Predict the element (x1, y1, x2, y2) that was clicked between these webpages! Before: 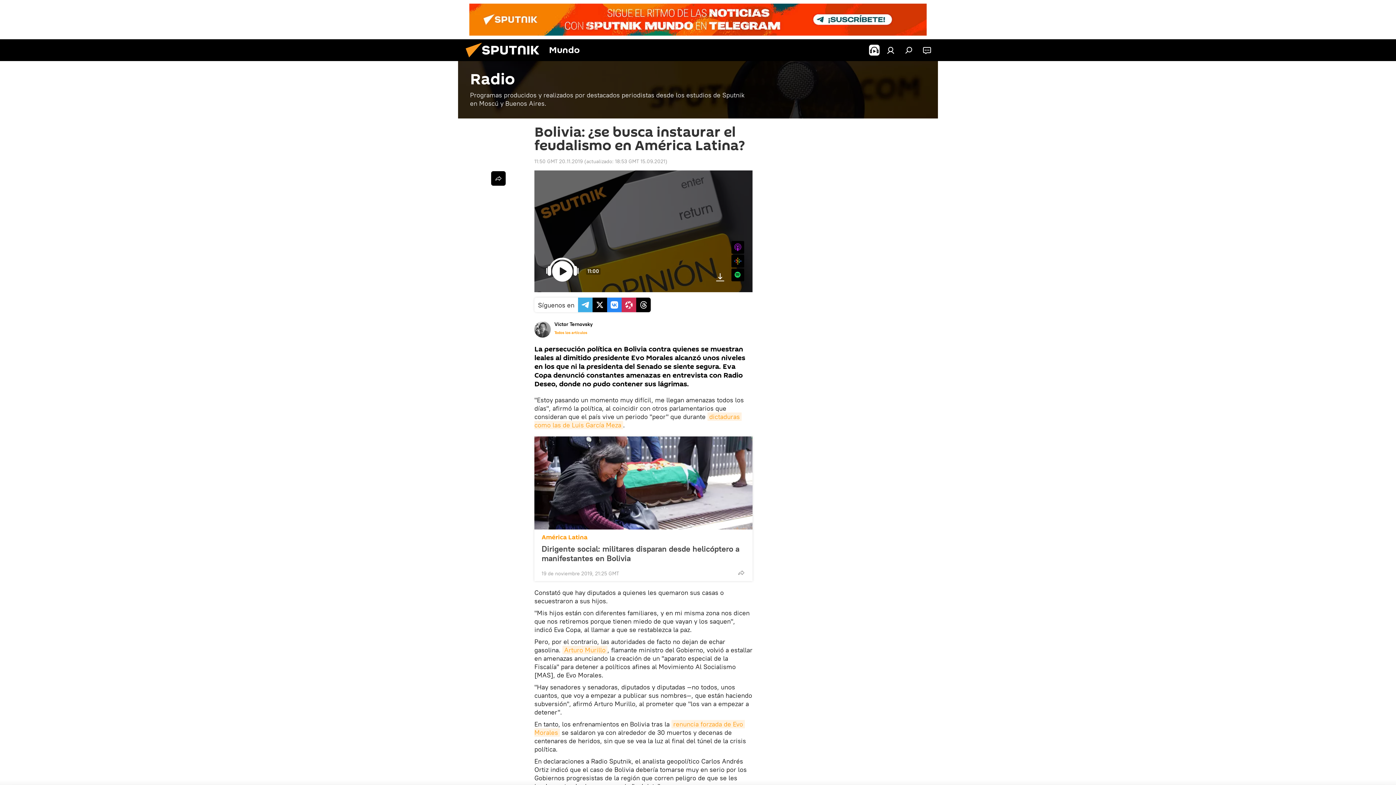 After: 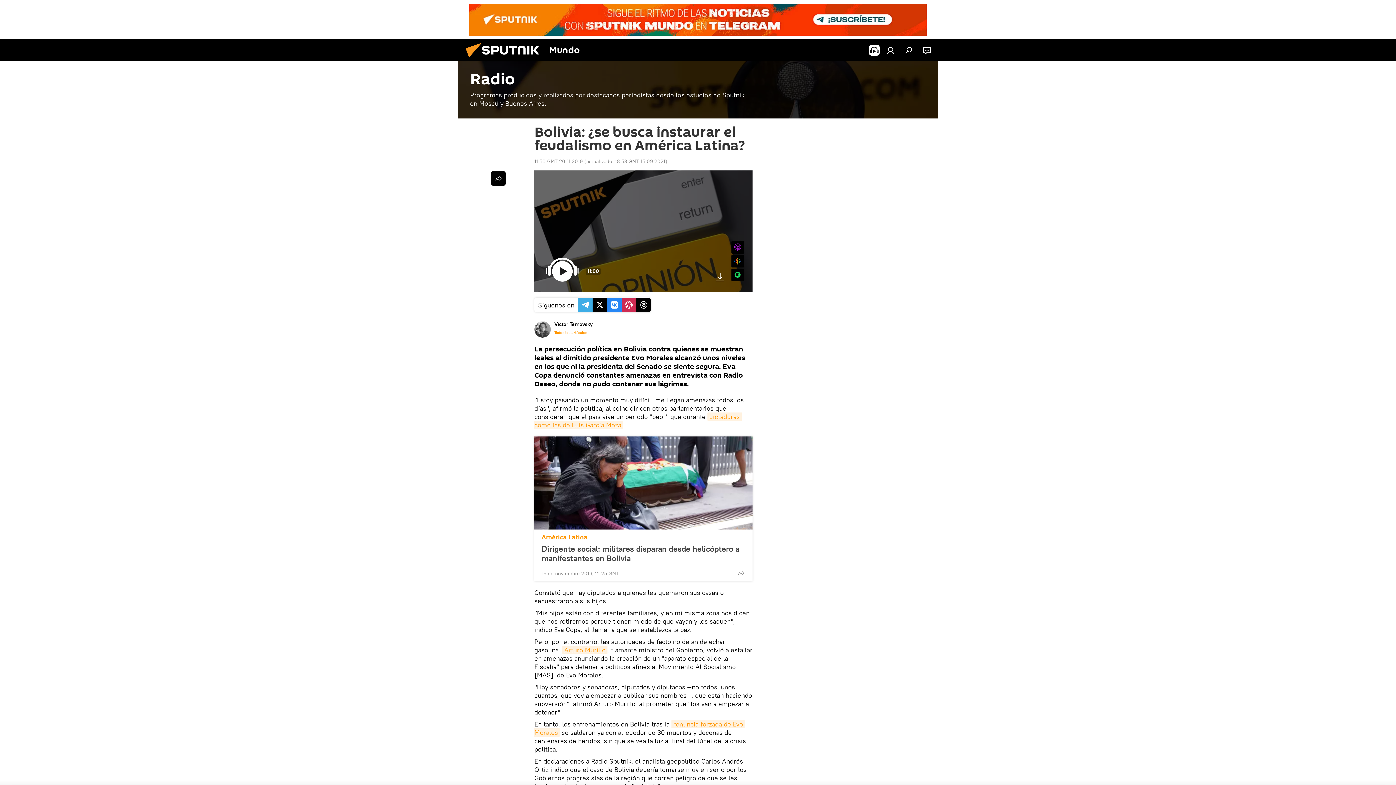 Action: bbox: (469, 3, 926, 35)